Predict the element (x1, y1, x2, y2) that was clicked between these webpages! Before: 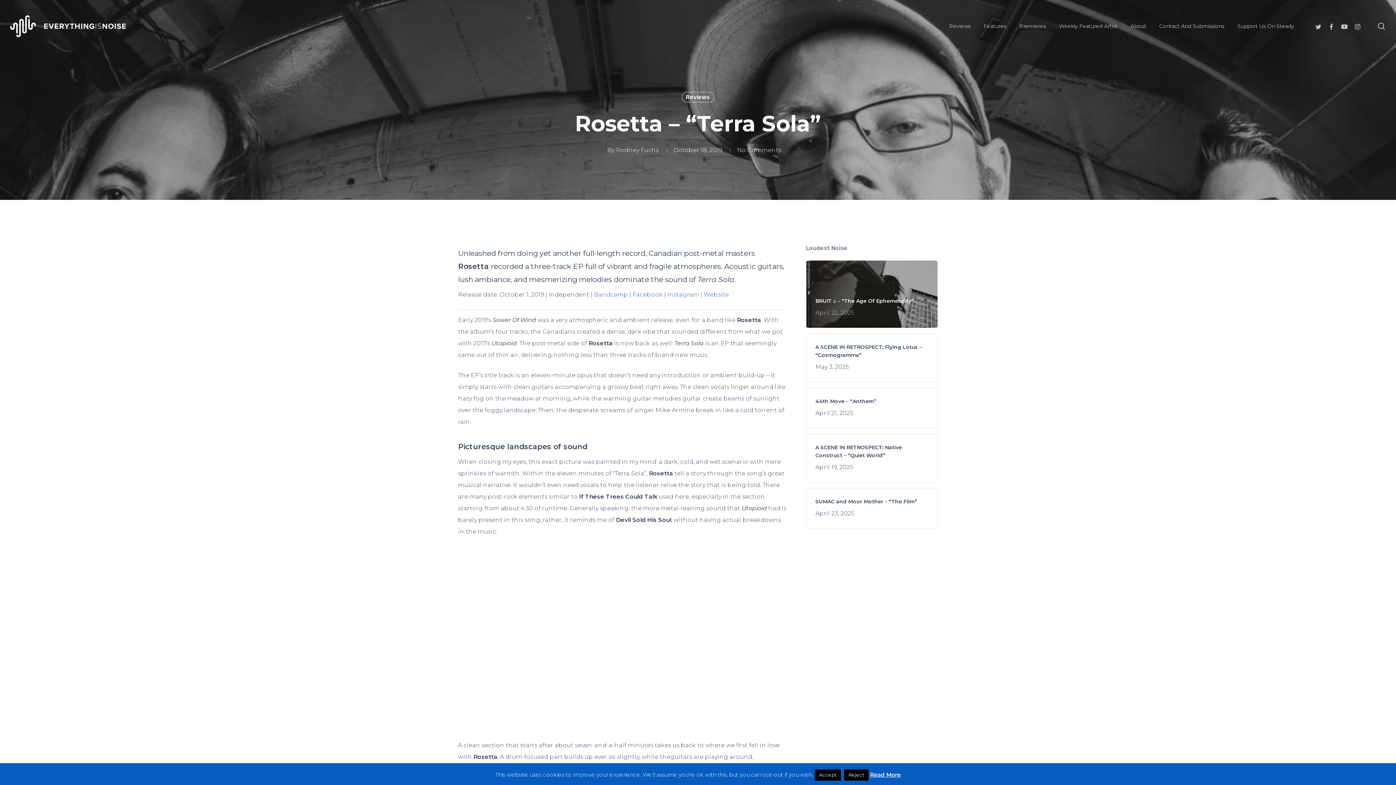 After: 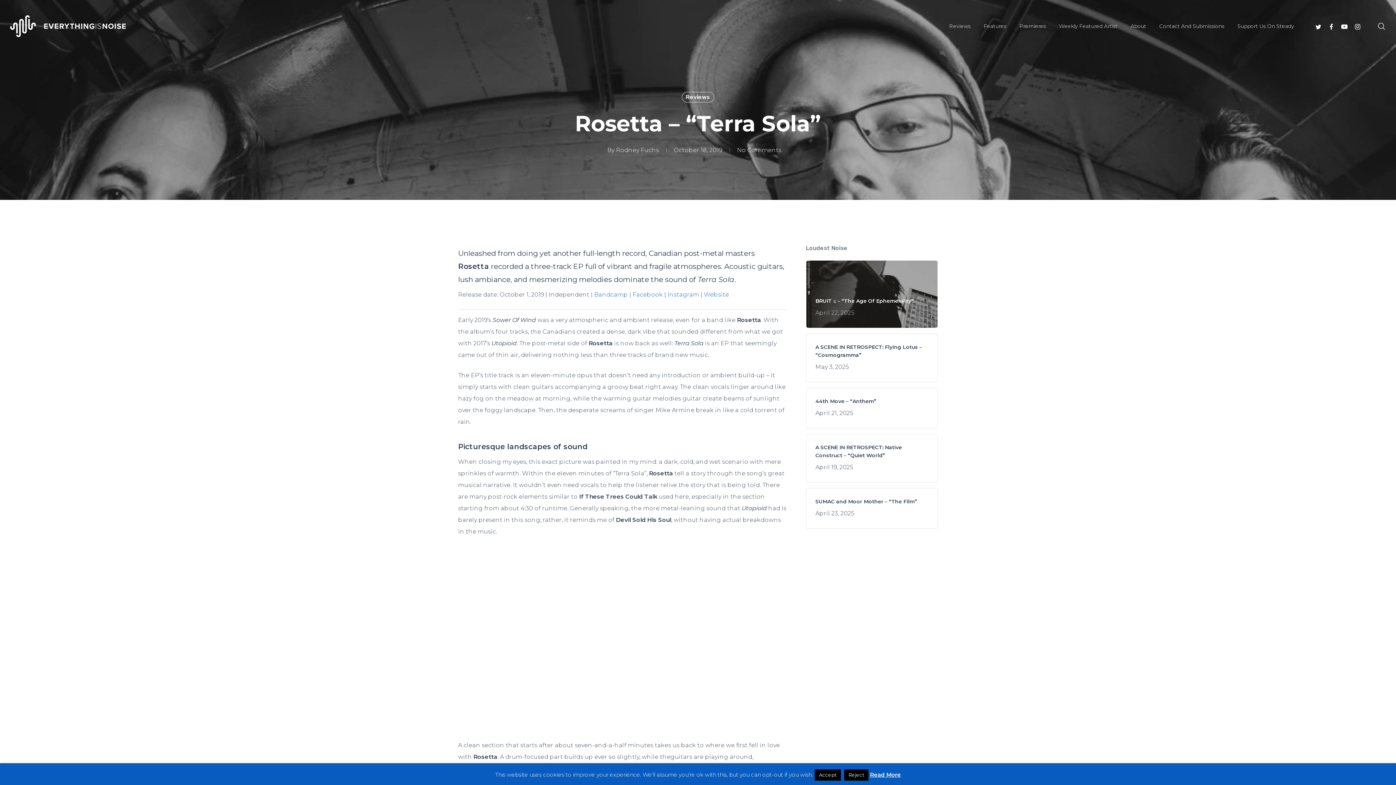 Action: label: Facebook bbox: (1325, 21, 1338, 30)